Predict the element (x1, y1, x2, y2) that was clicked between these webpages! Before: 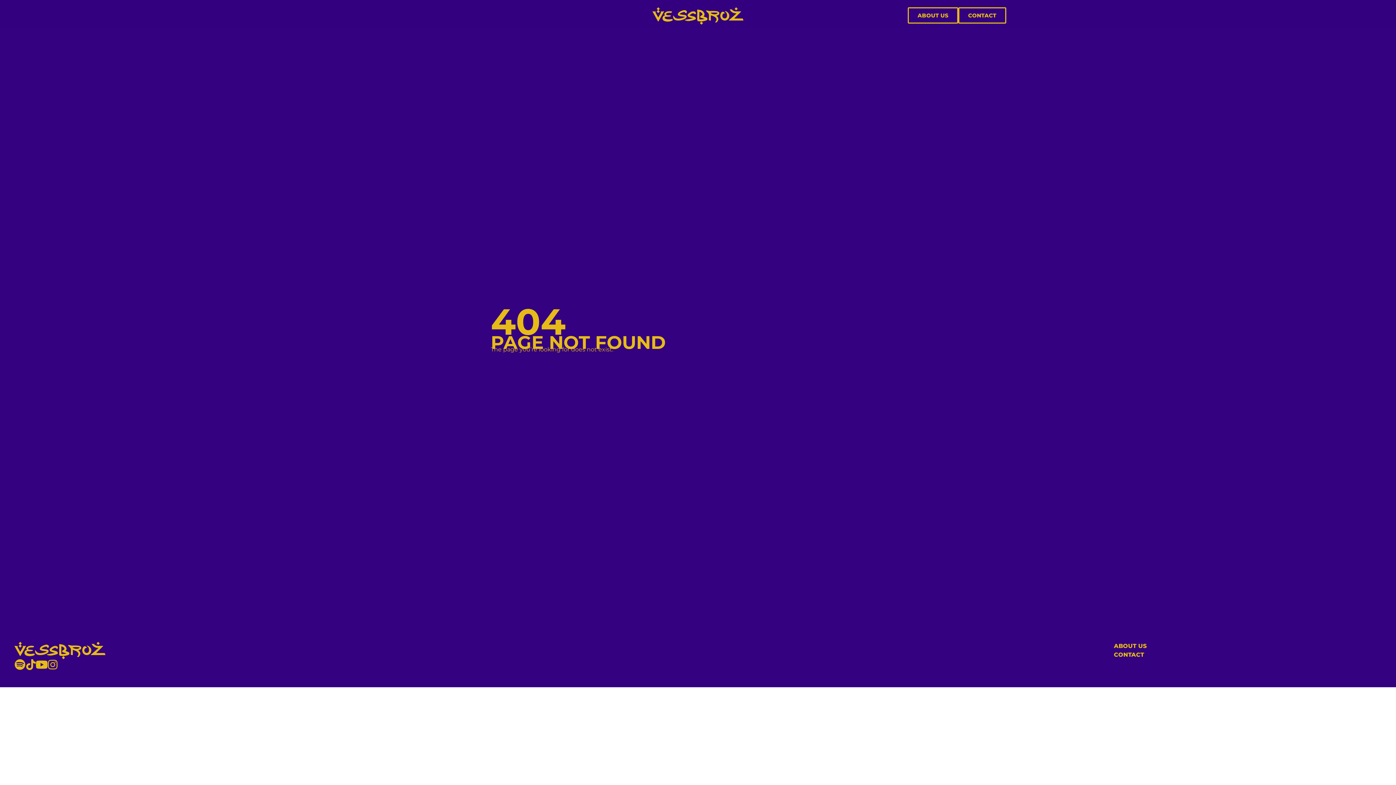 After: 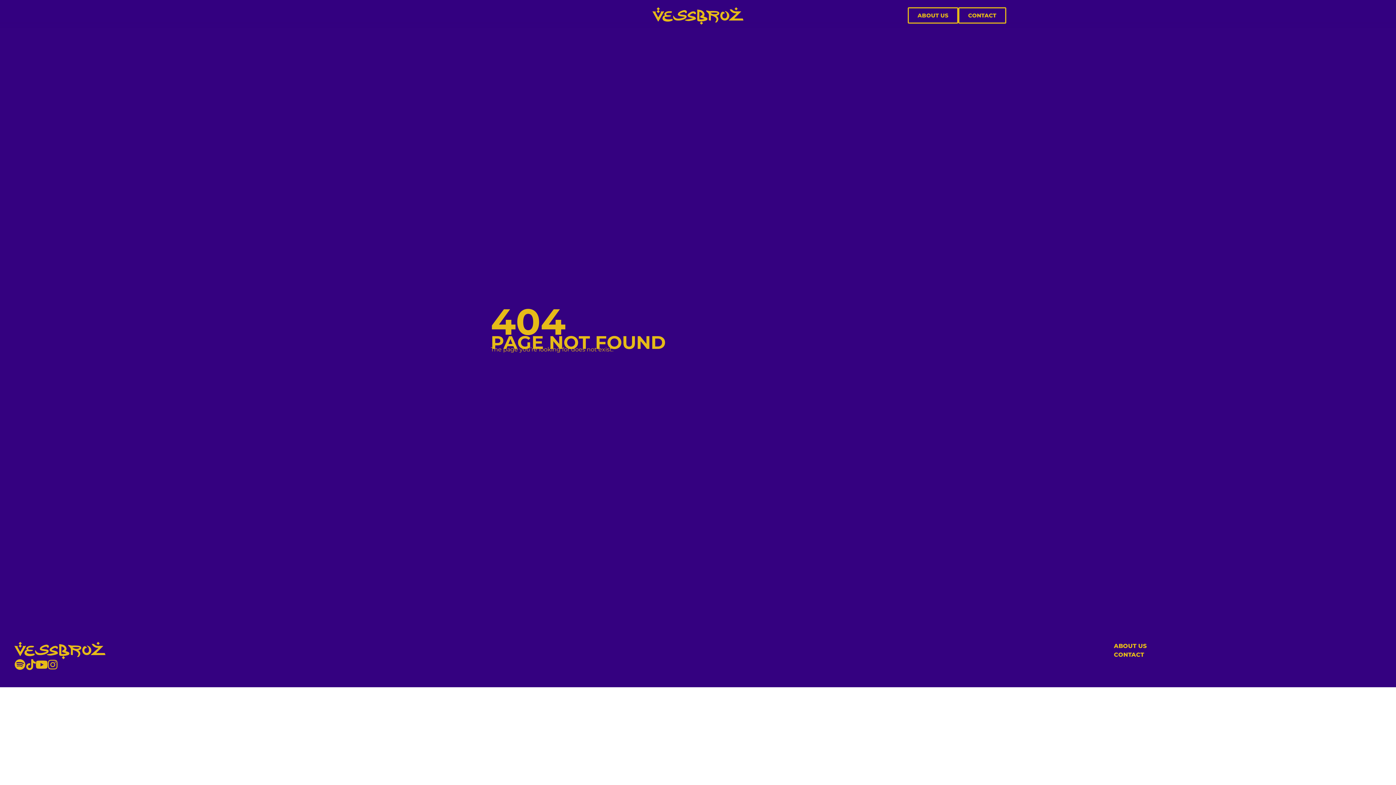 Action: bbox: (36, 659, 47, 670)